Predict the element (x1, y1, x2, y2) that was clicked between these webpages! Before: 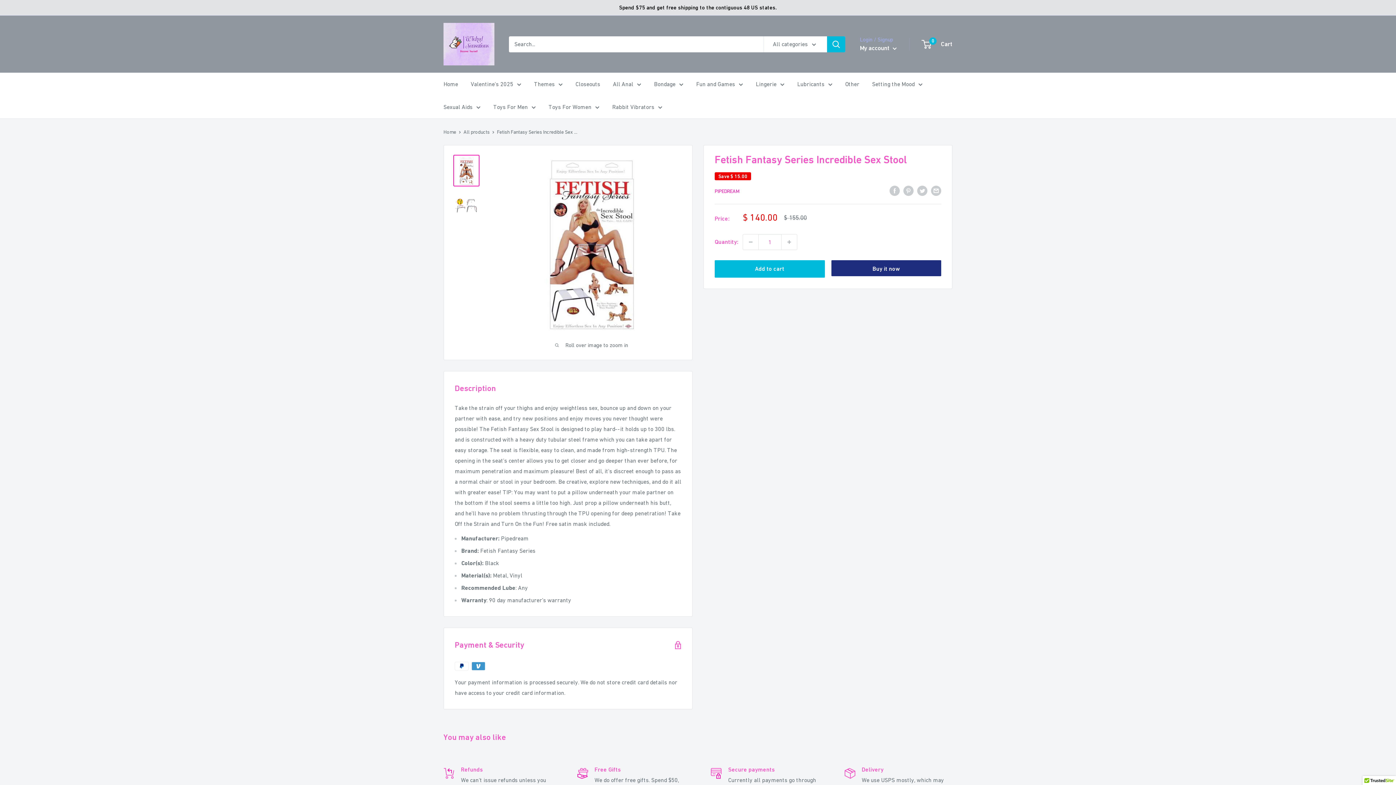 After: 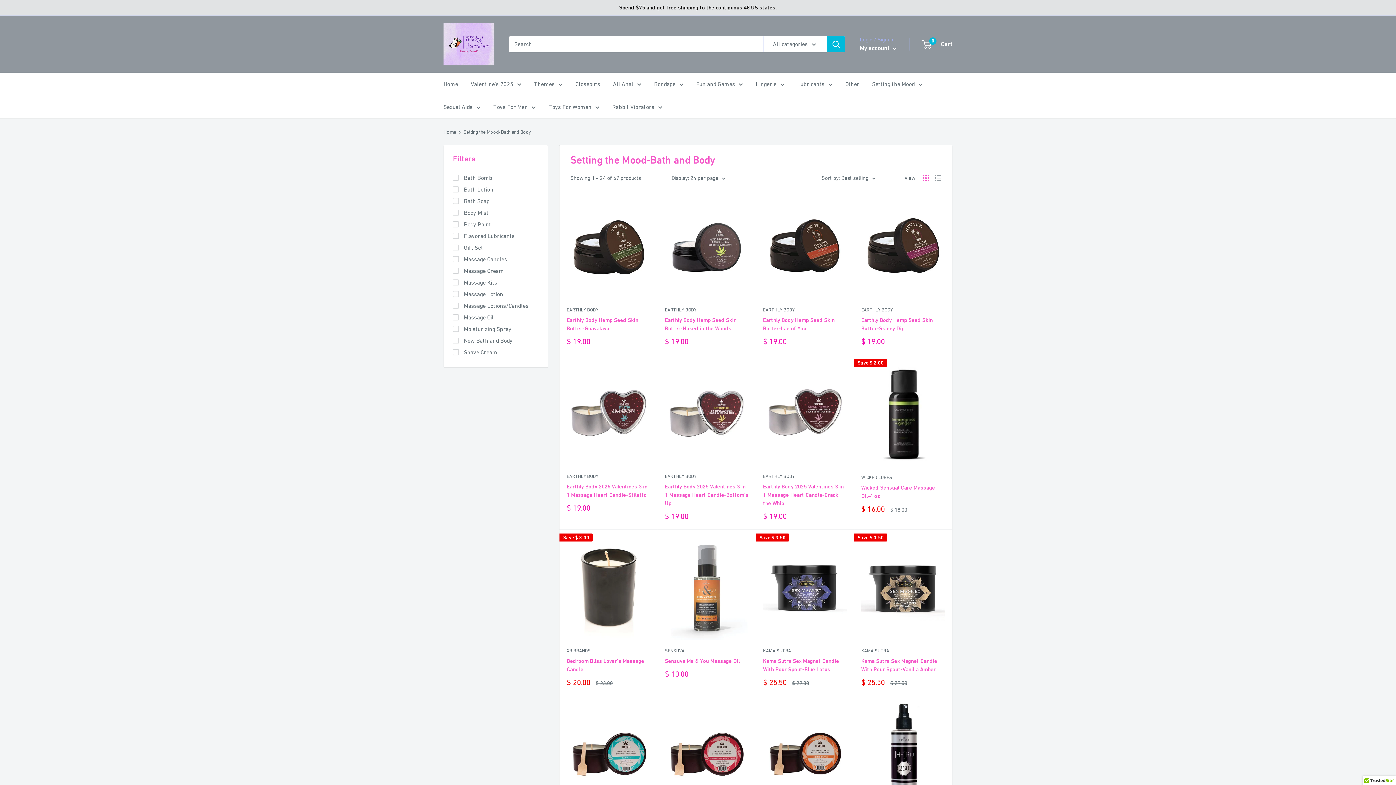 Action: bbox: (872, 78, 922, 89) label: Setting the Mood